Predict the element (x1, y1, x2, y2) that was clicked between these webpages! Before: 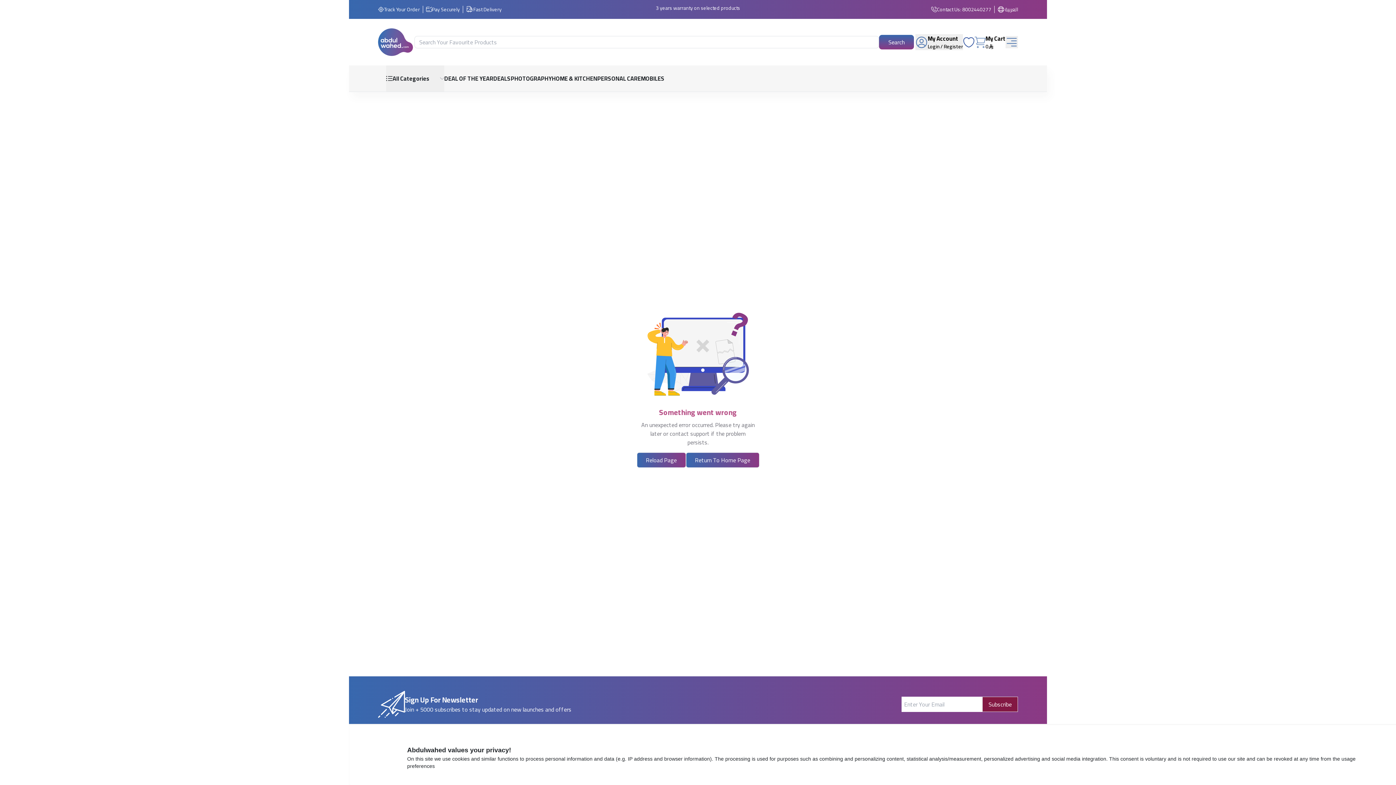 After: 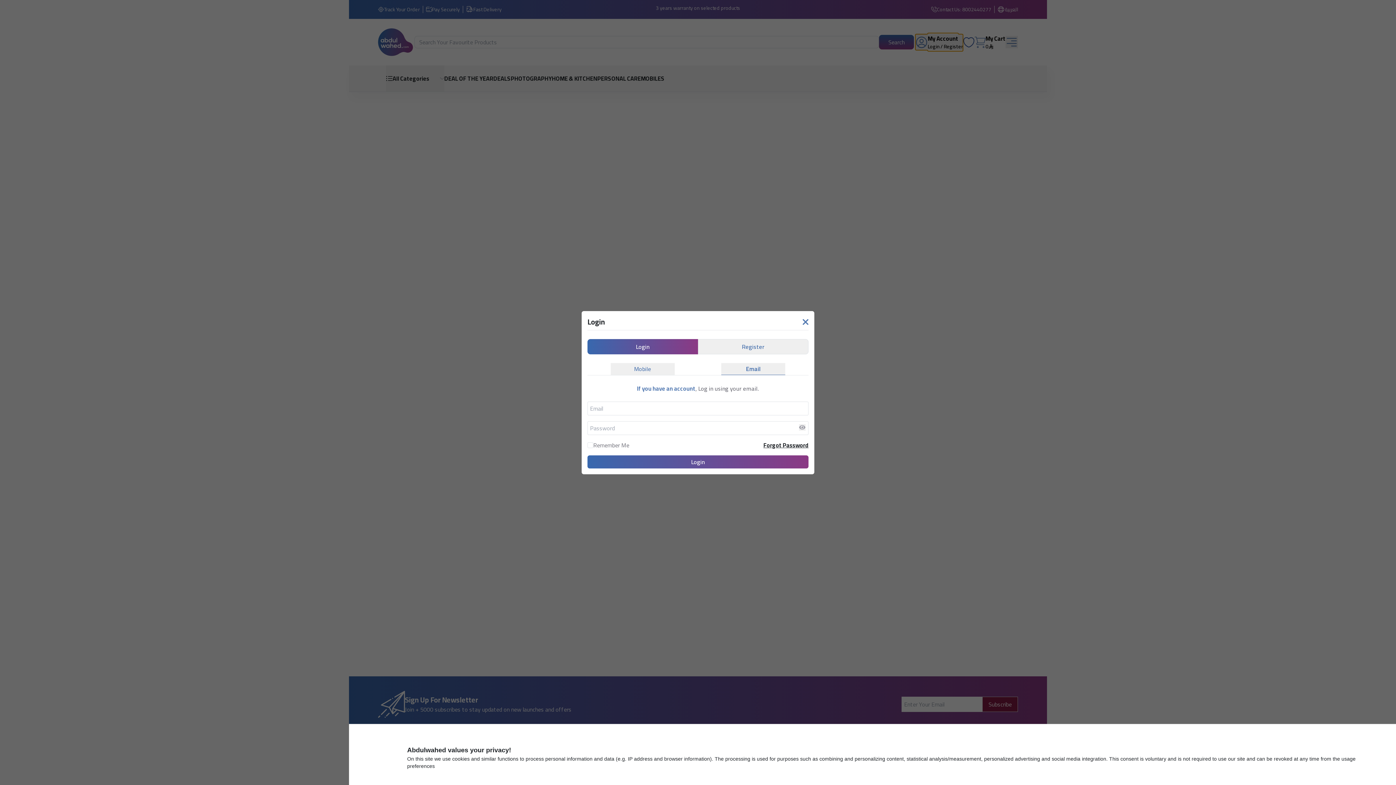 Action: label: My Account
Login / Register bbox: (915, 34, 963, 50)